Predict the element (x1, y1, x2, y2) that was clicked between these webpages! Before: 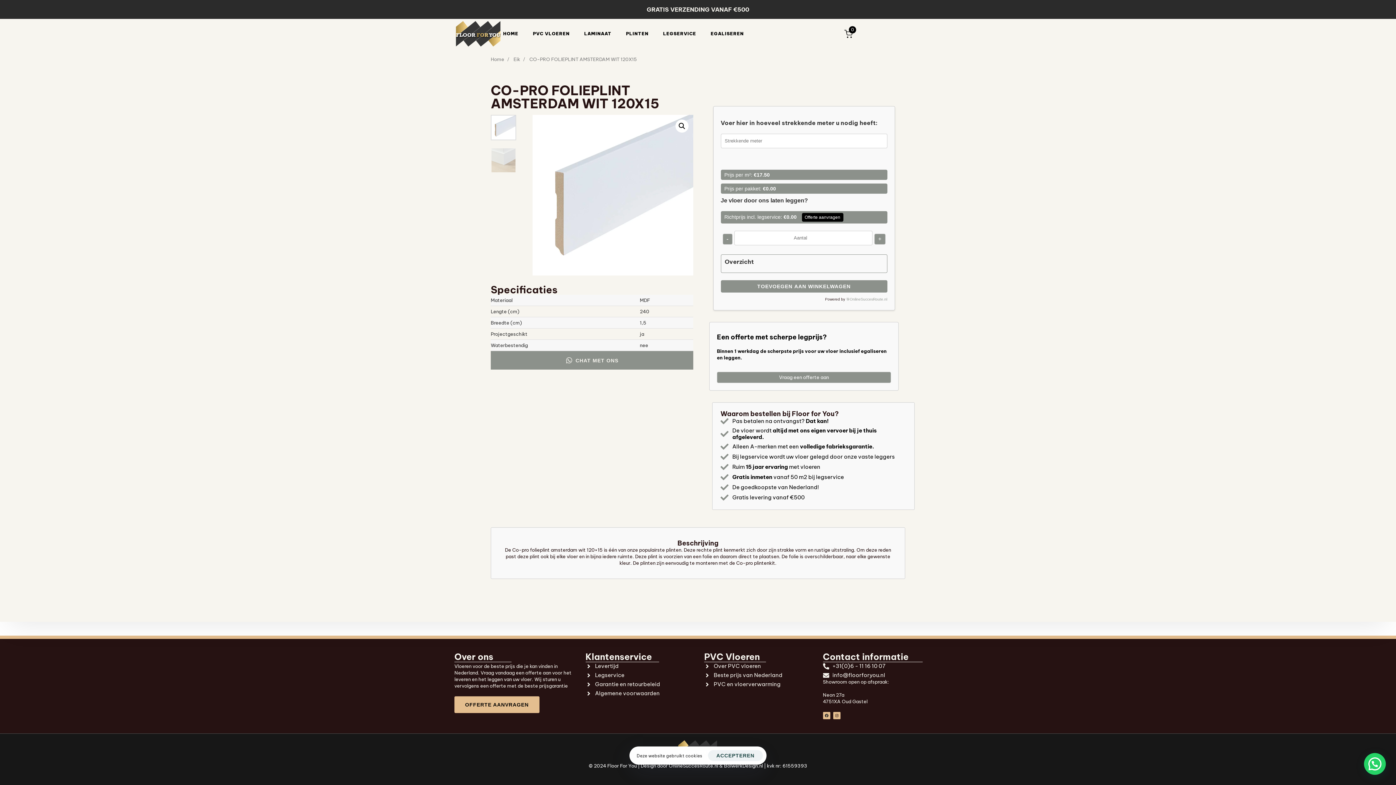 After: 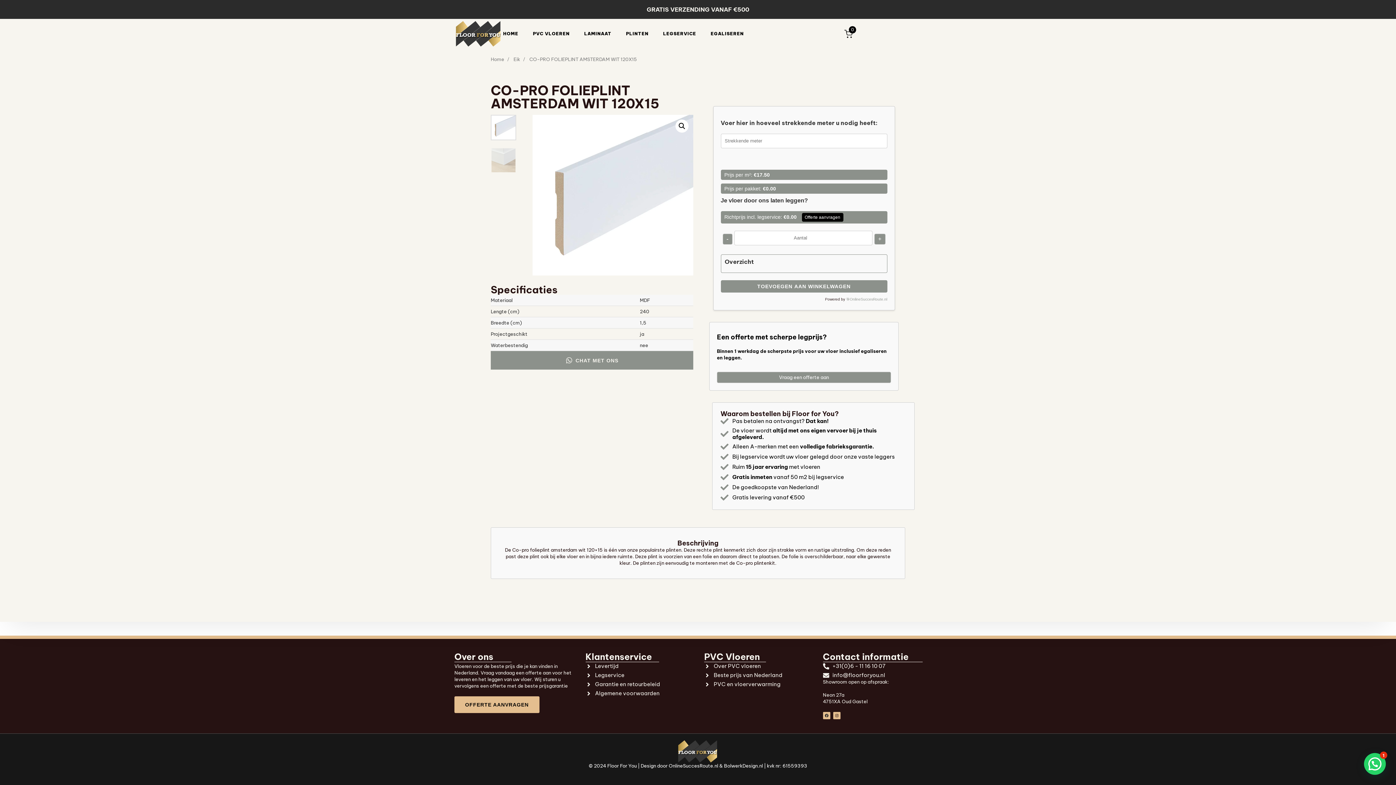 Action: label: ACCEPTEREN bbox: (708, 750, 763, 761)